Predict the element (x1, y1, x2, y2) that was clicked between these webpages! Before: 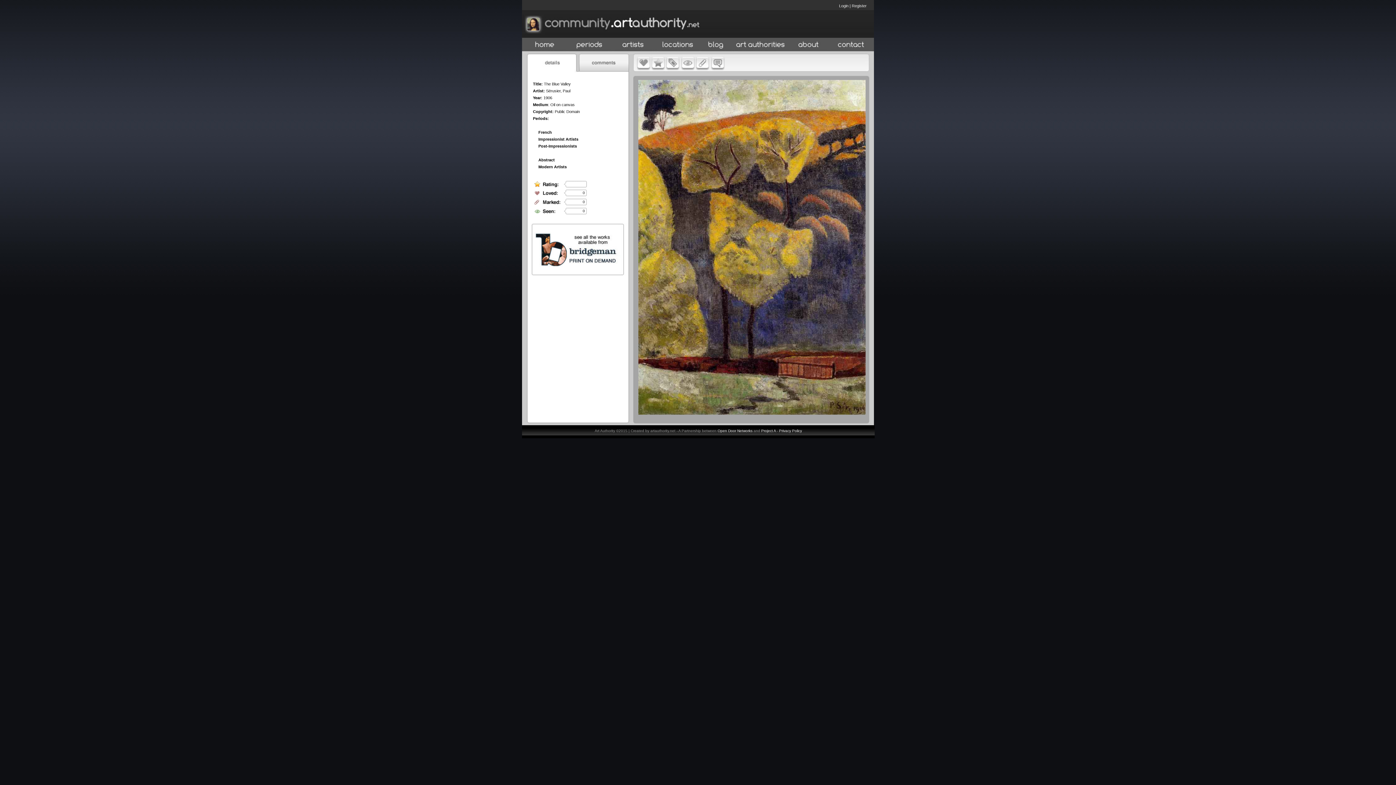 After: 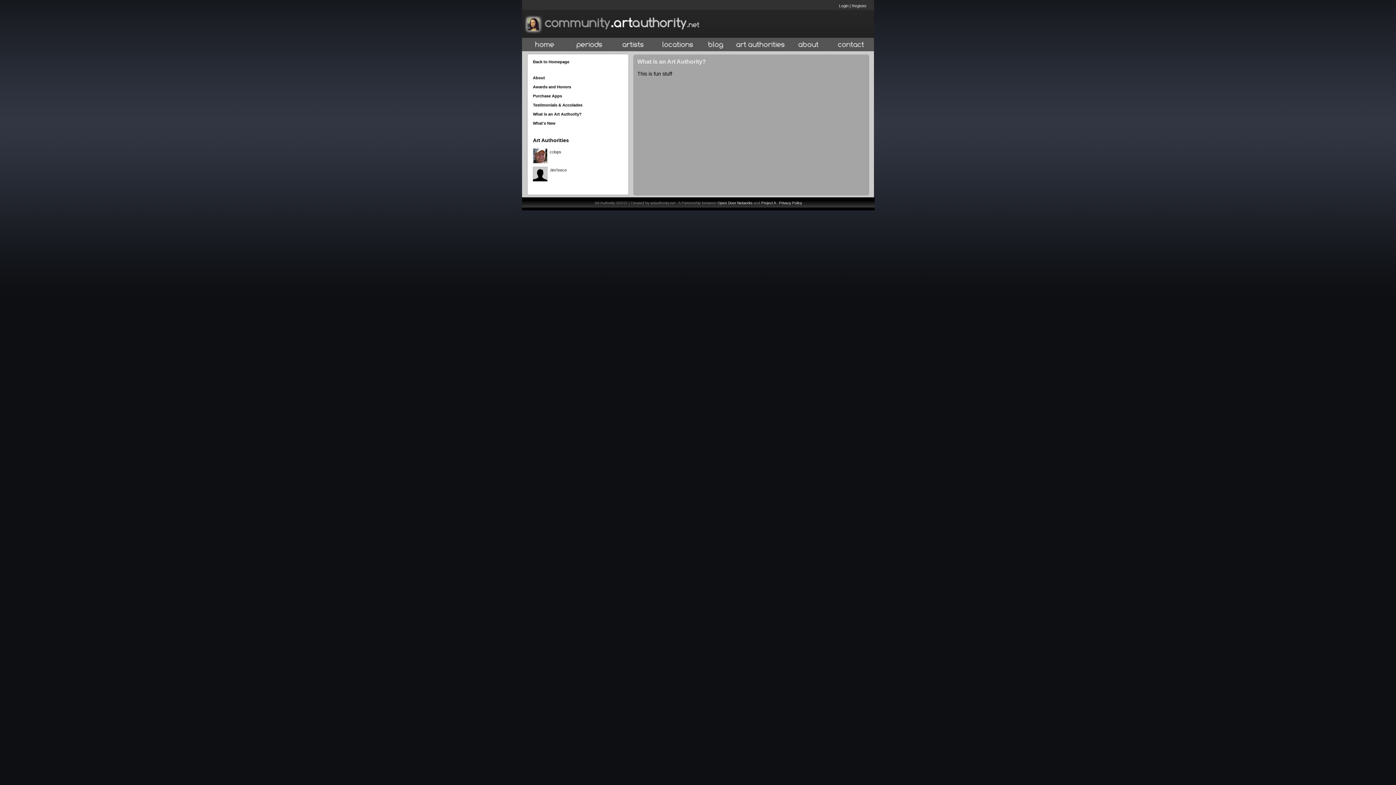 Action: bbox: (732, 37, 789, 52)